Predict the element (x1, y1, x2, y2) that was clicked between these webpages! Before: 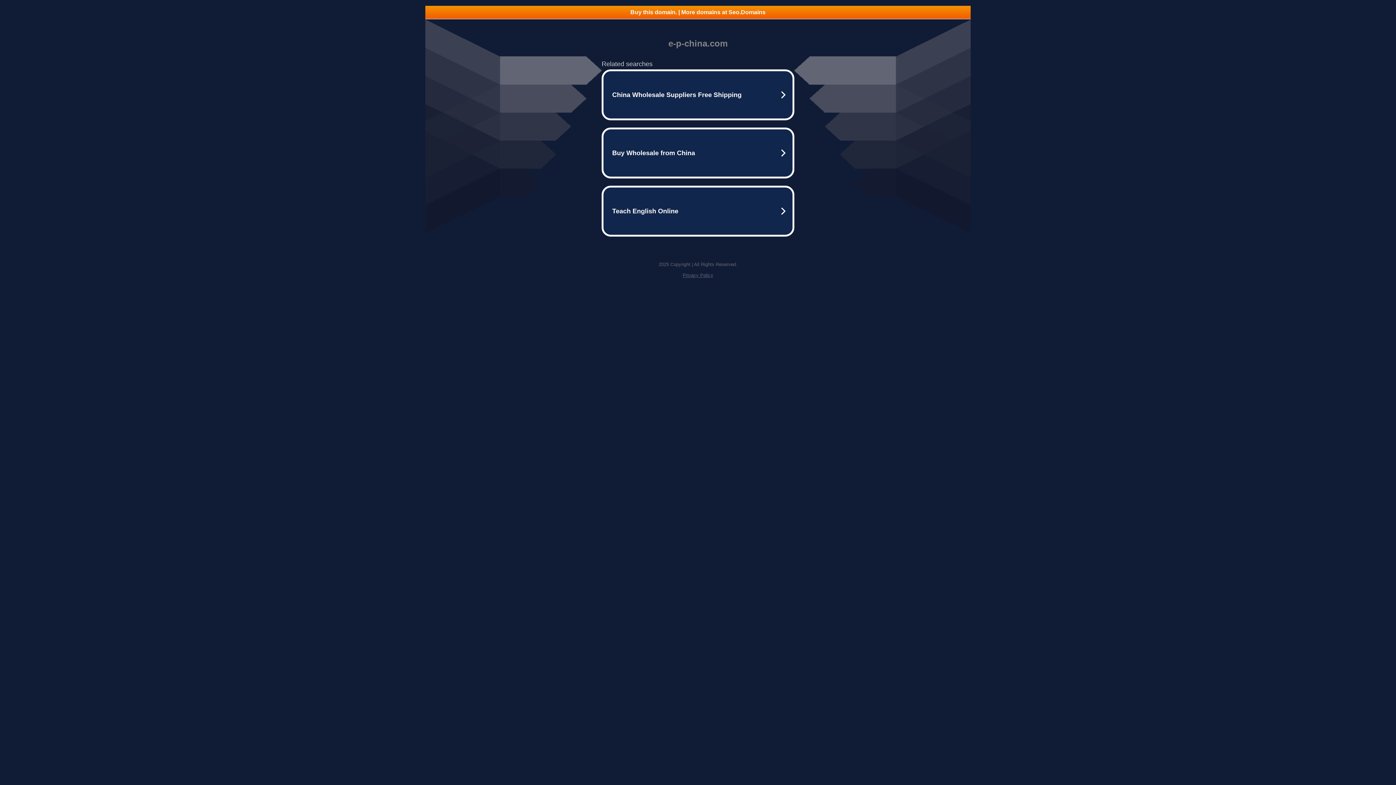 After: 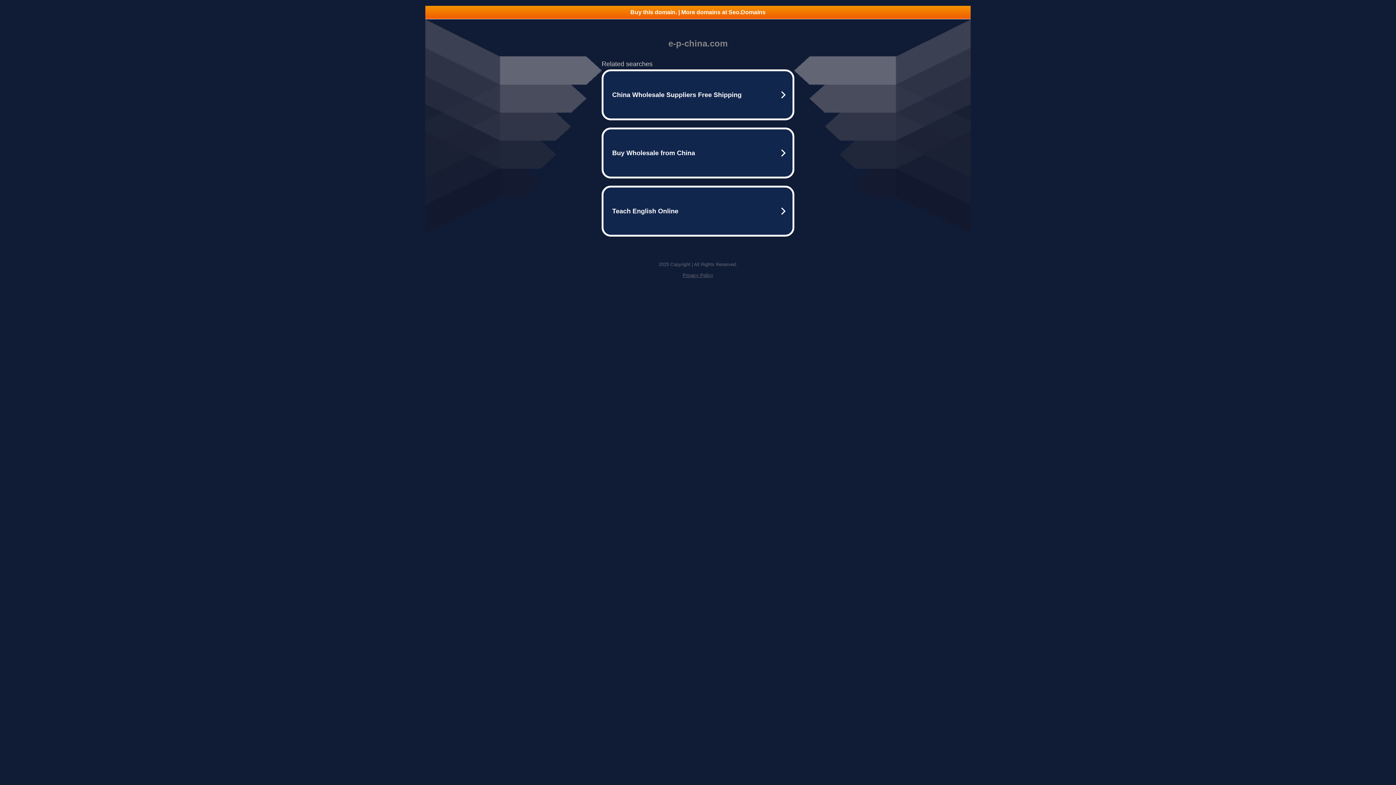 Action: bbox: (425, 5, 970, 18) label: Buy this domain. | More domains at Seo.Domains